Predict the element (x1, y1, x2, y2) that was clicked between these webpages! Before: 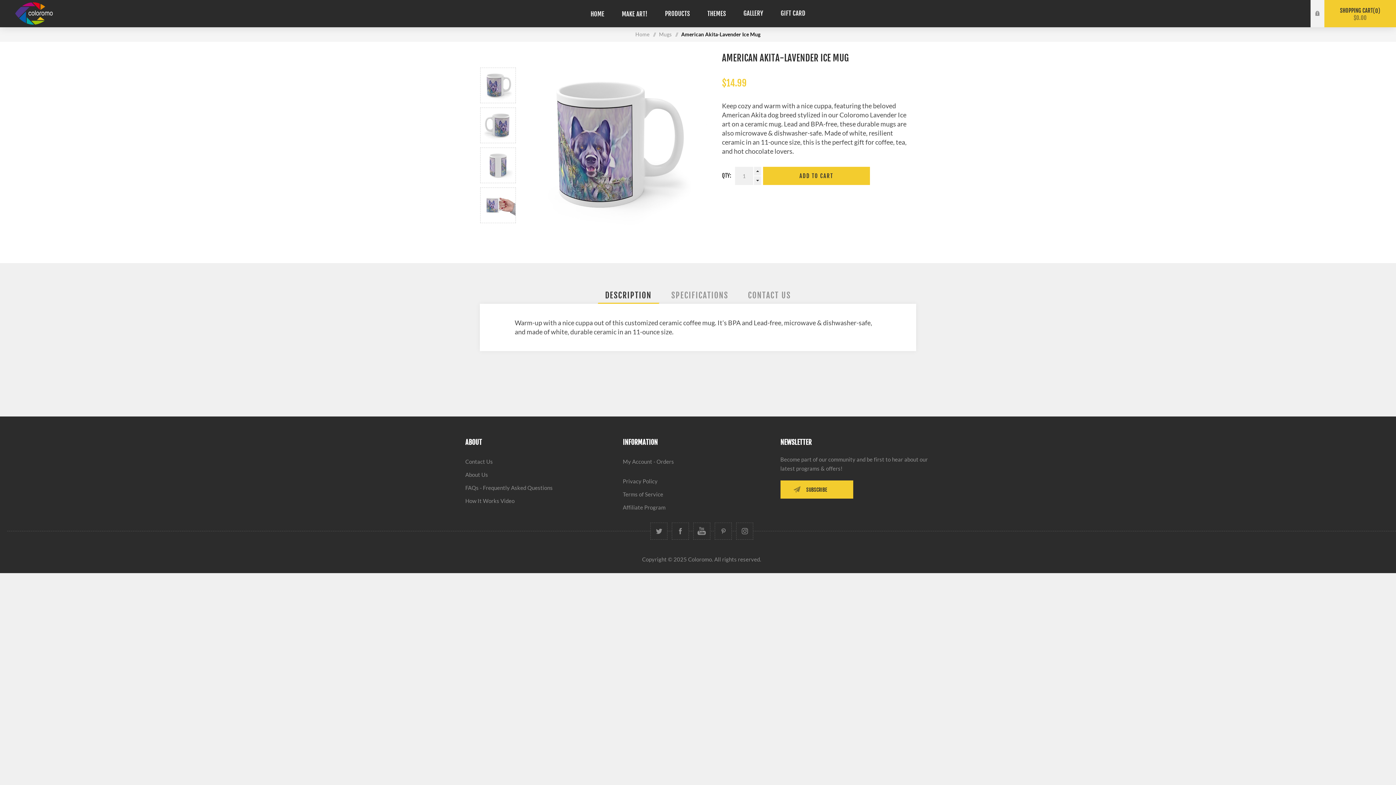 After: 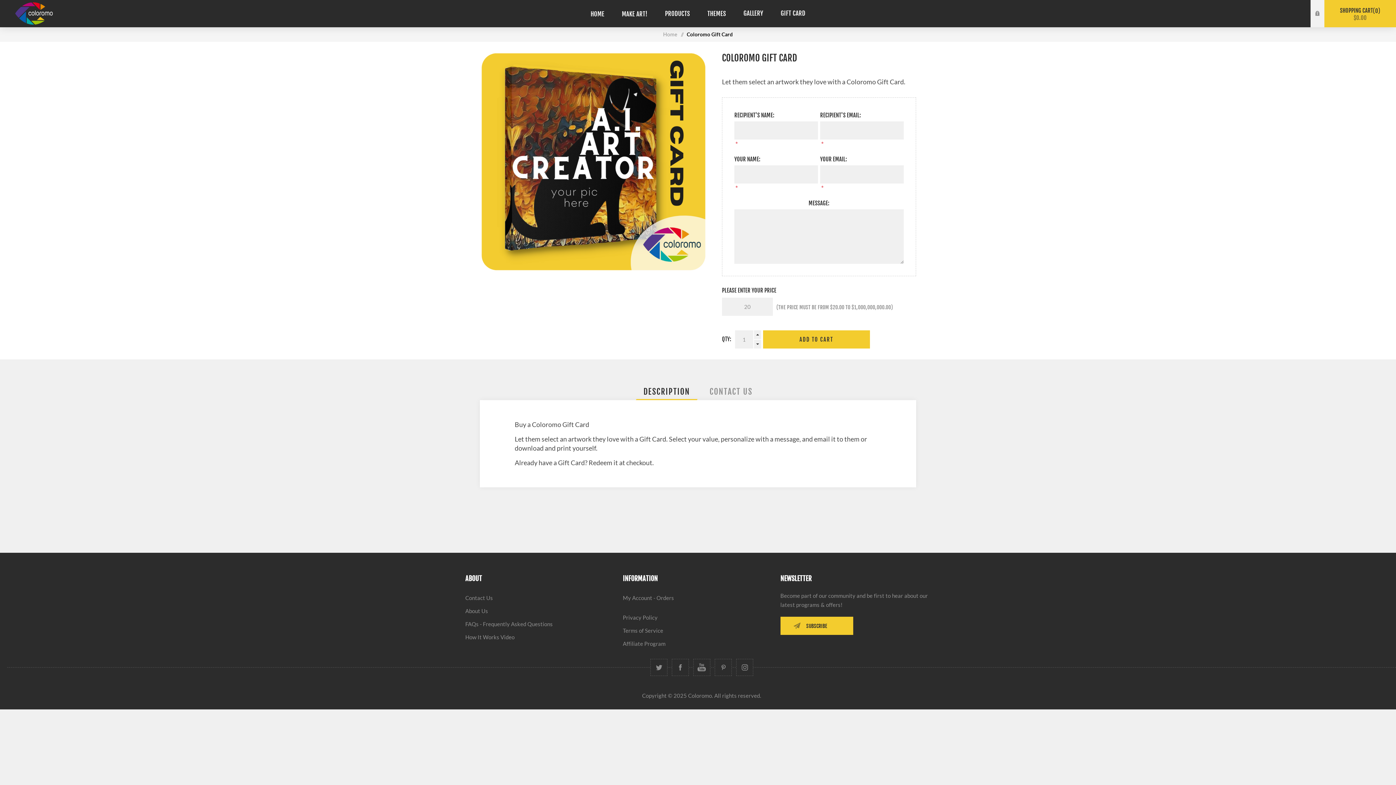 Action: bbox: (772, 0, 814, 25) label: GIFT CARD